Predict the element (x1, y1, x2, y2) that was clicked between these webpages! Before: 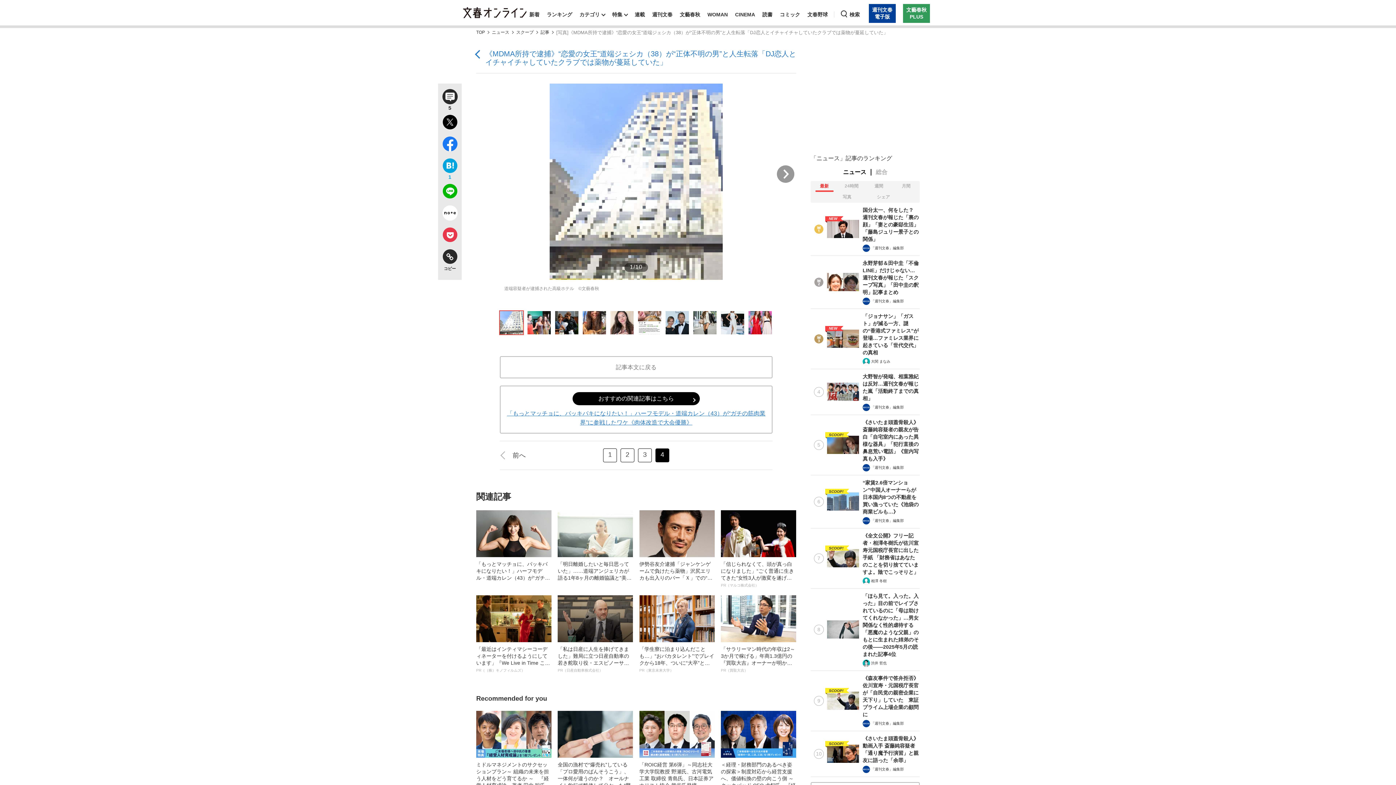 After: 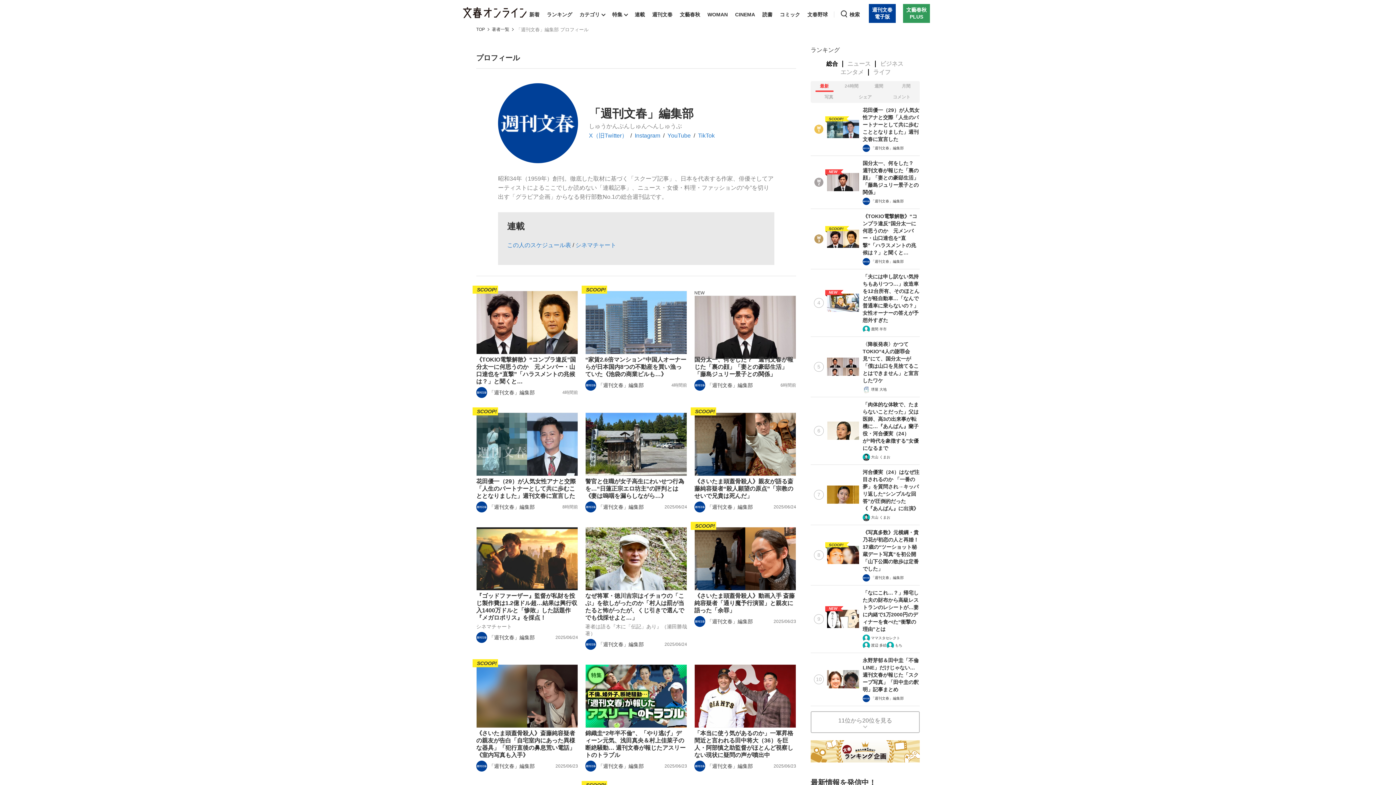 Action: label: 「週刊文春」編集部 bbox: (871, 298, 904, 303)